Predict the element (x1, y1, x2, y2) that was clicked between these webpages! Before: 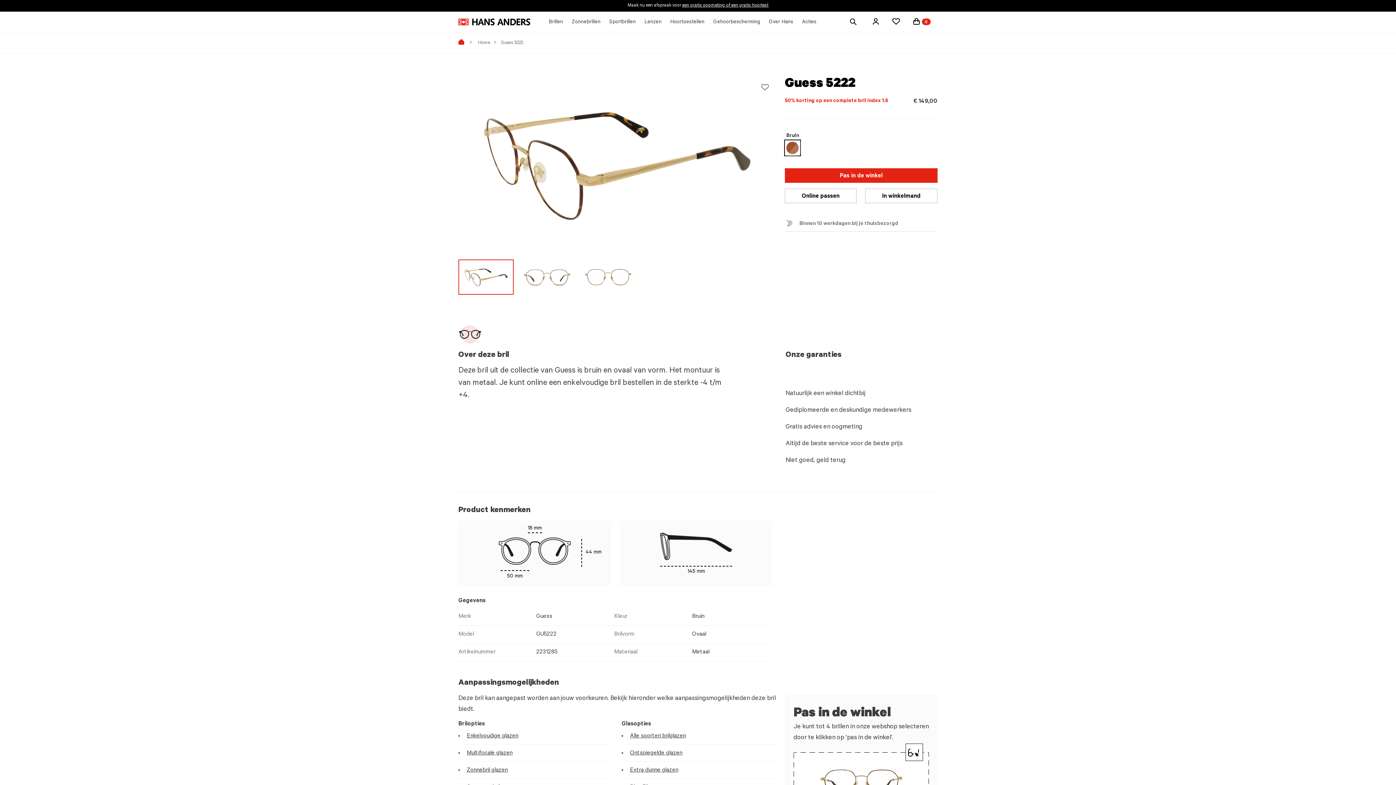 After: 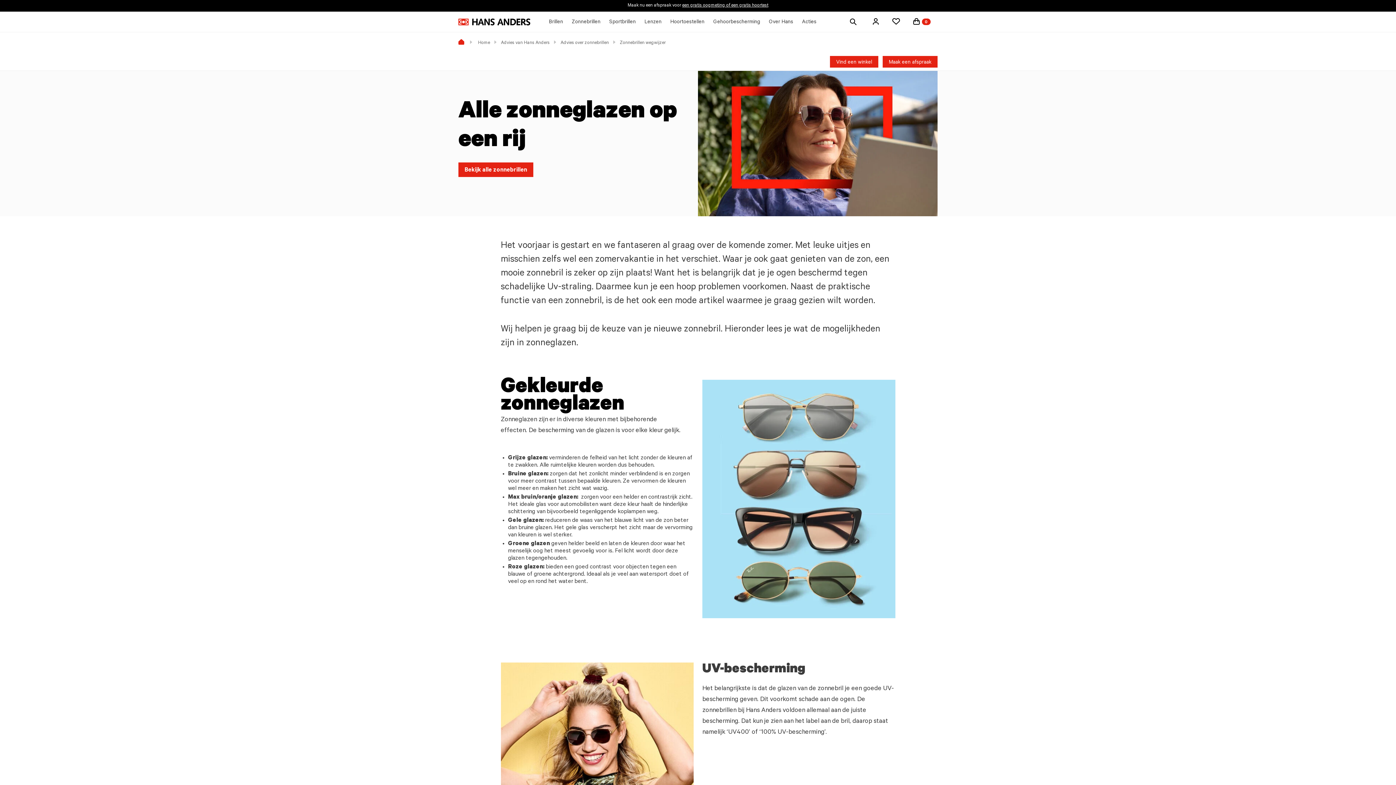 Action: label: Zonnebril glazen bbox: (466, 768, 508, 773)